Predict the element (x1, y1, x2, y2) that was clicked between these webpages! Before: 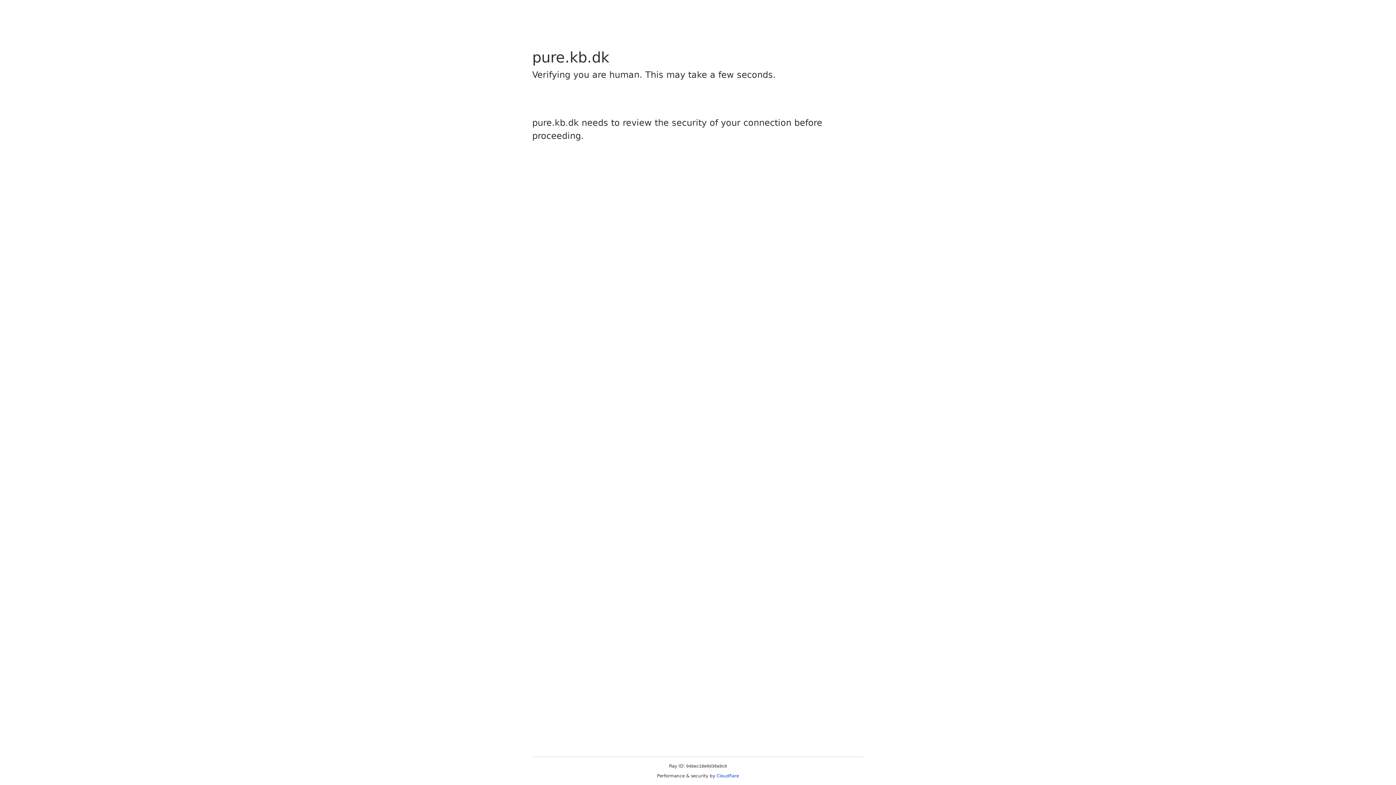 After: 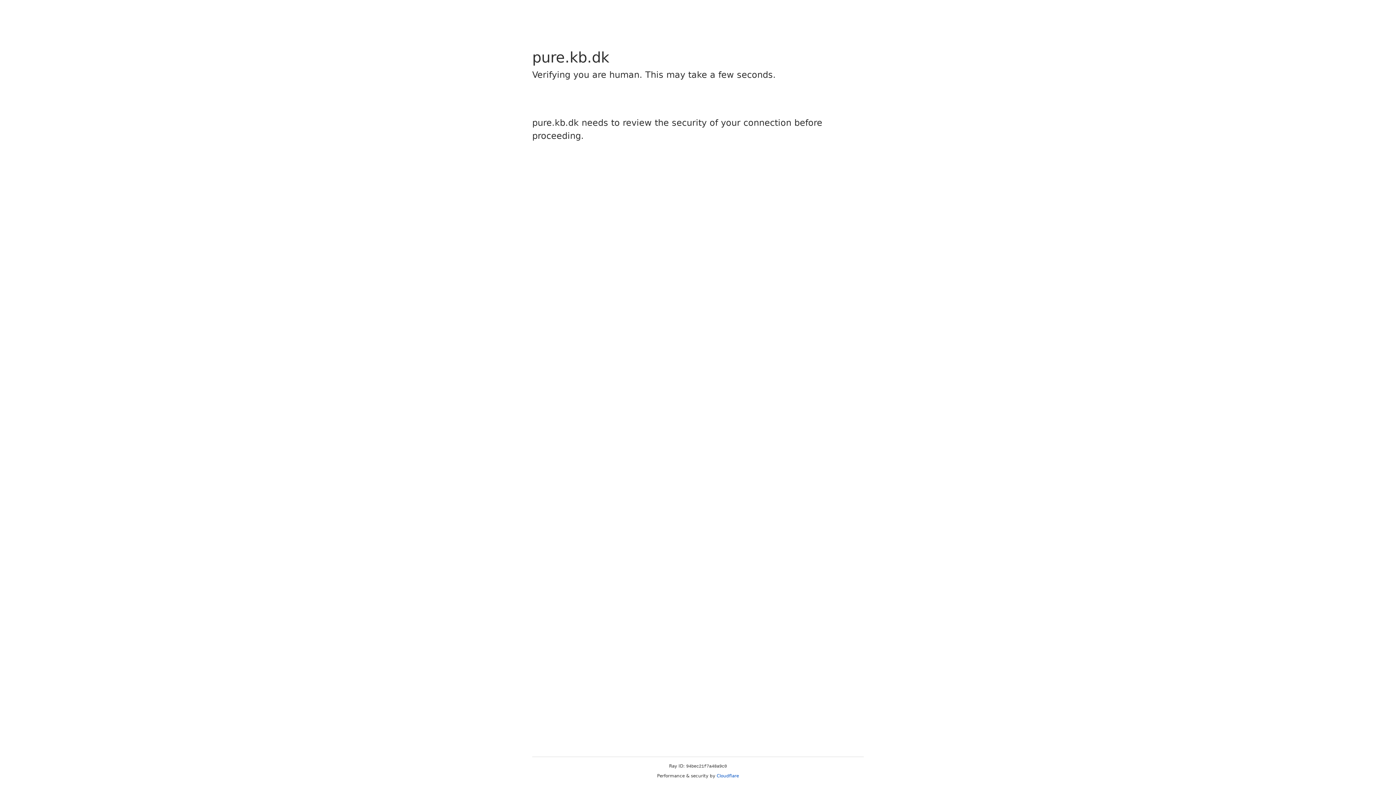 Action: label: Cloudflare bbox: (716, 773, 739, 778)